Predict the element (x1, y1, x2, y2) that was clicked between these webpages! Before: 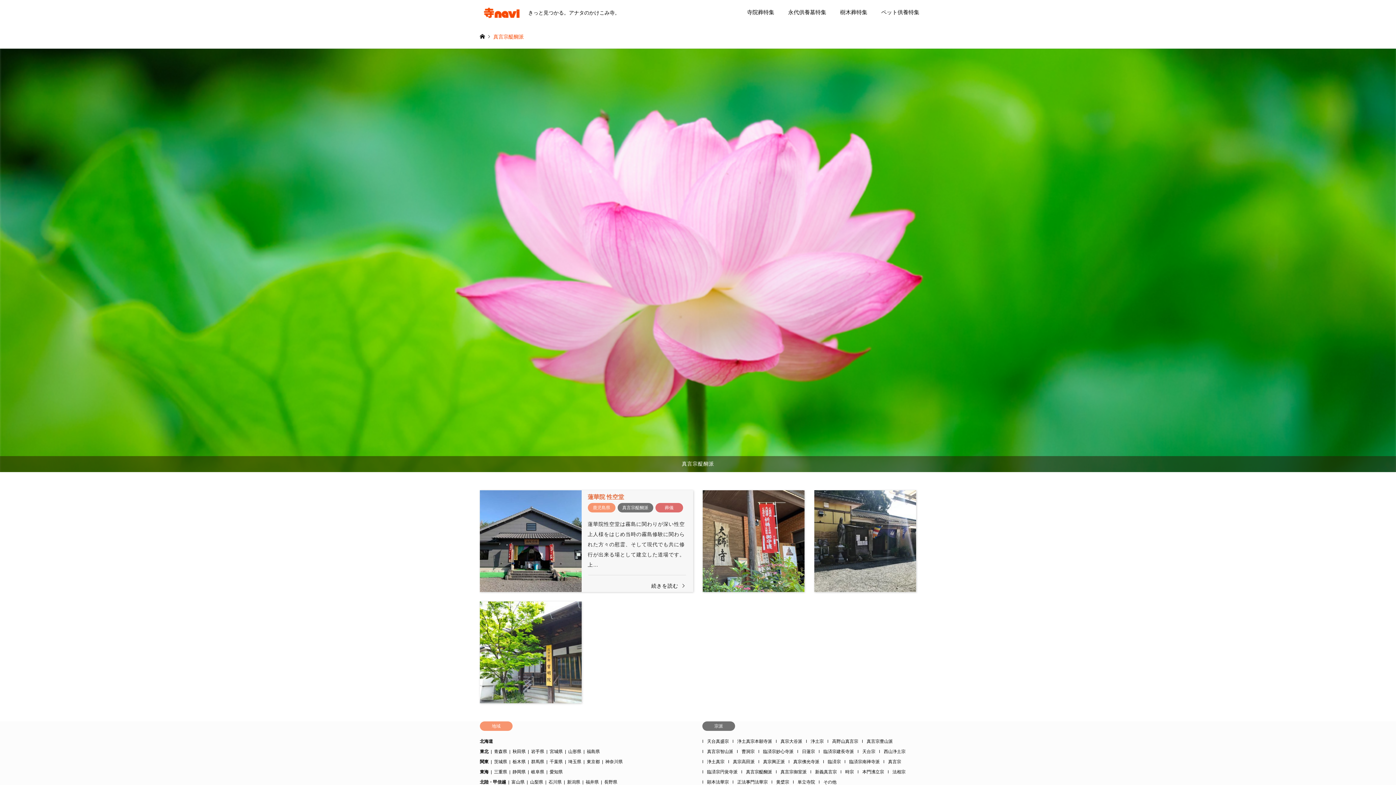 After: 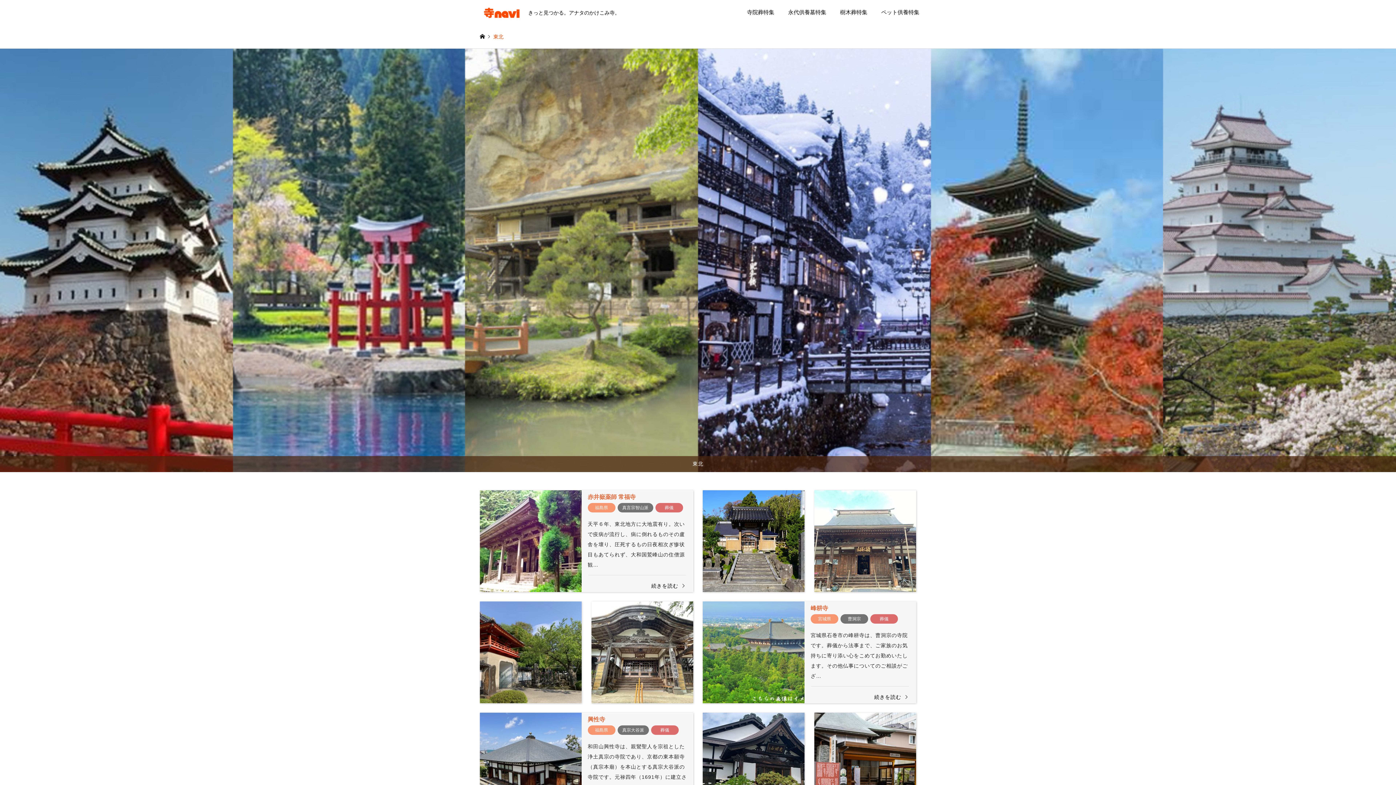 Action: bbox: (480, 749, 488, 754) label: 東北